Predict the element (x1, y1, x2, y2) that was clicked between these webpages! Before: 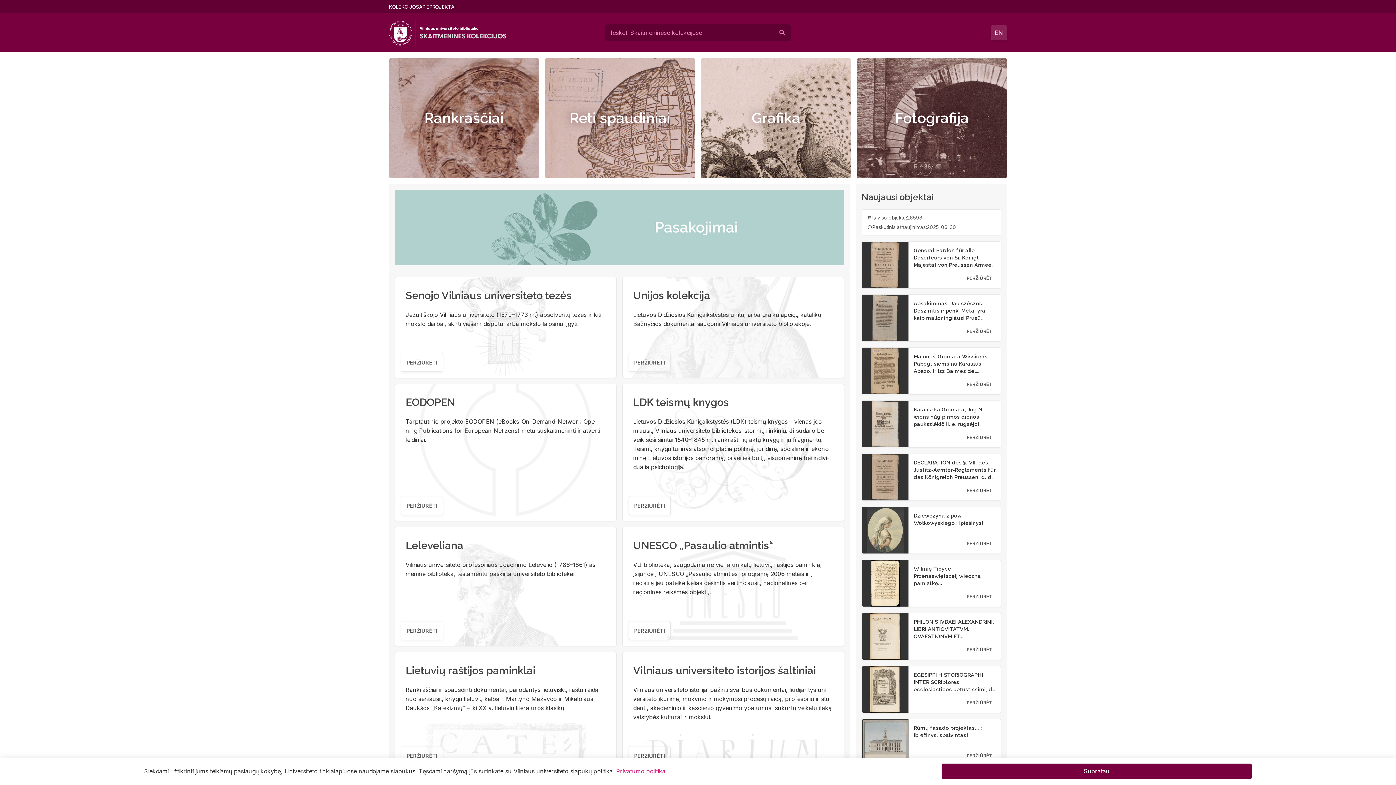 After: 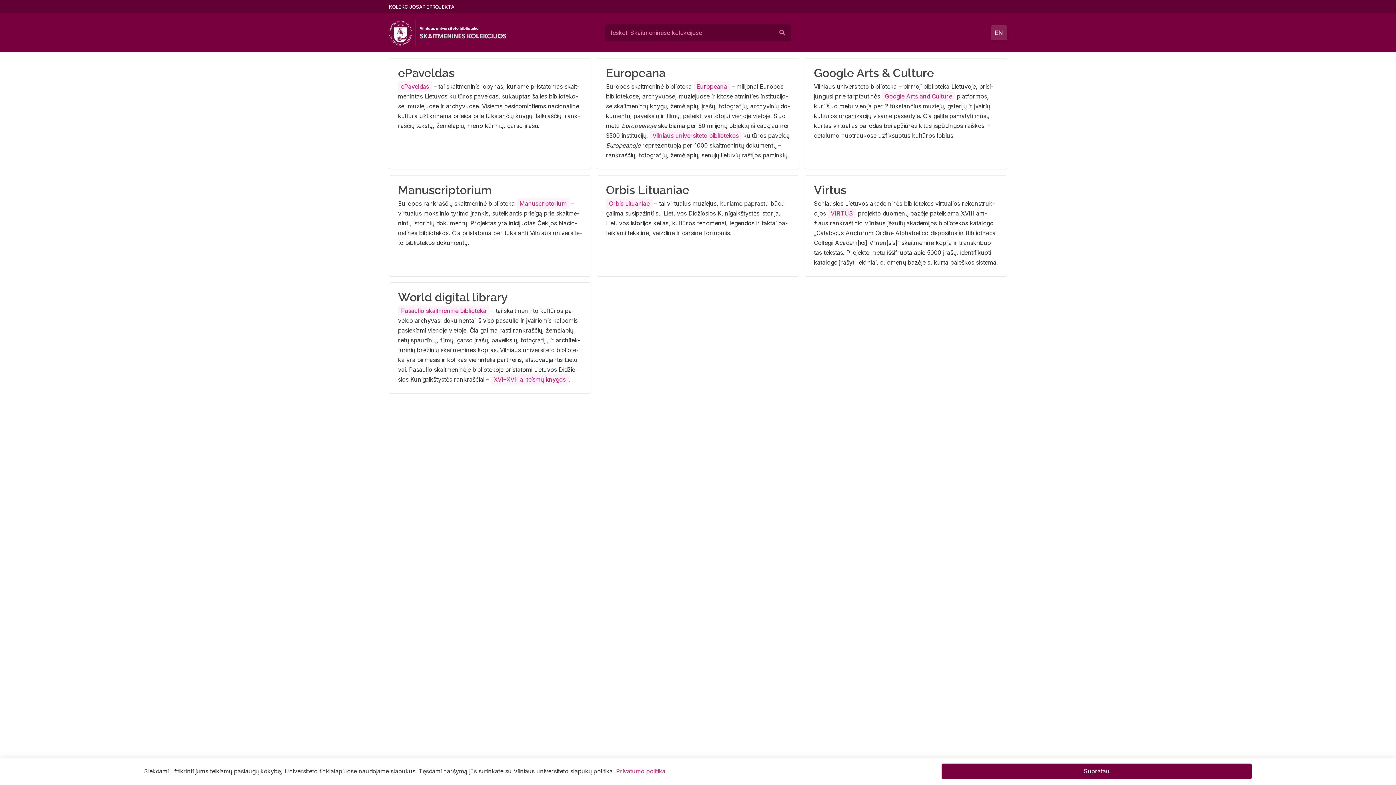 Action: label: PROJEKTAI bbox: (429, 2, 455, 10)